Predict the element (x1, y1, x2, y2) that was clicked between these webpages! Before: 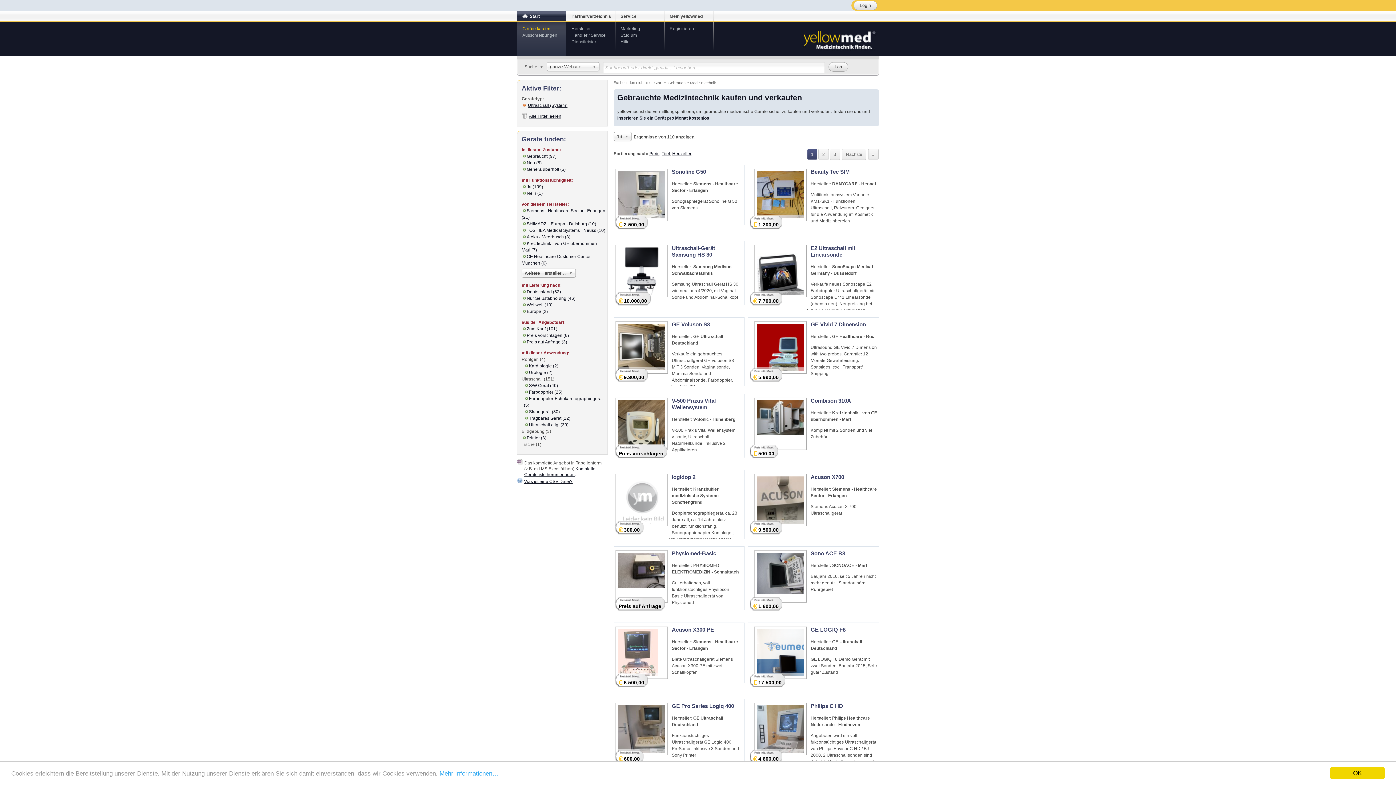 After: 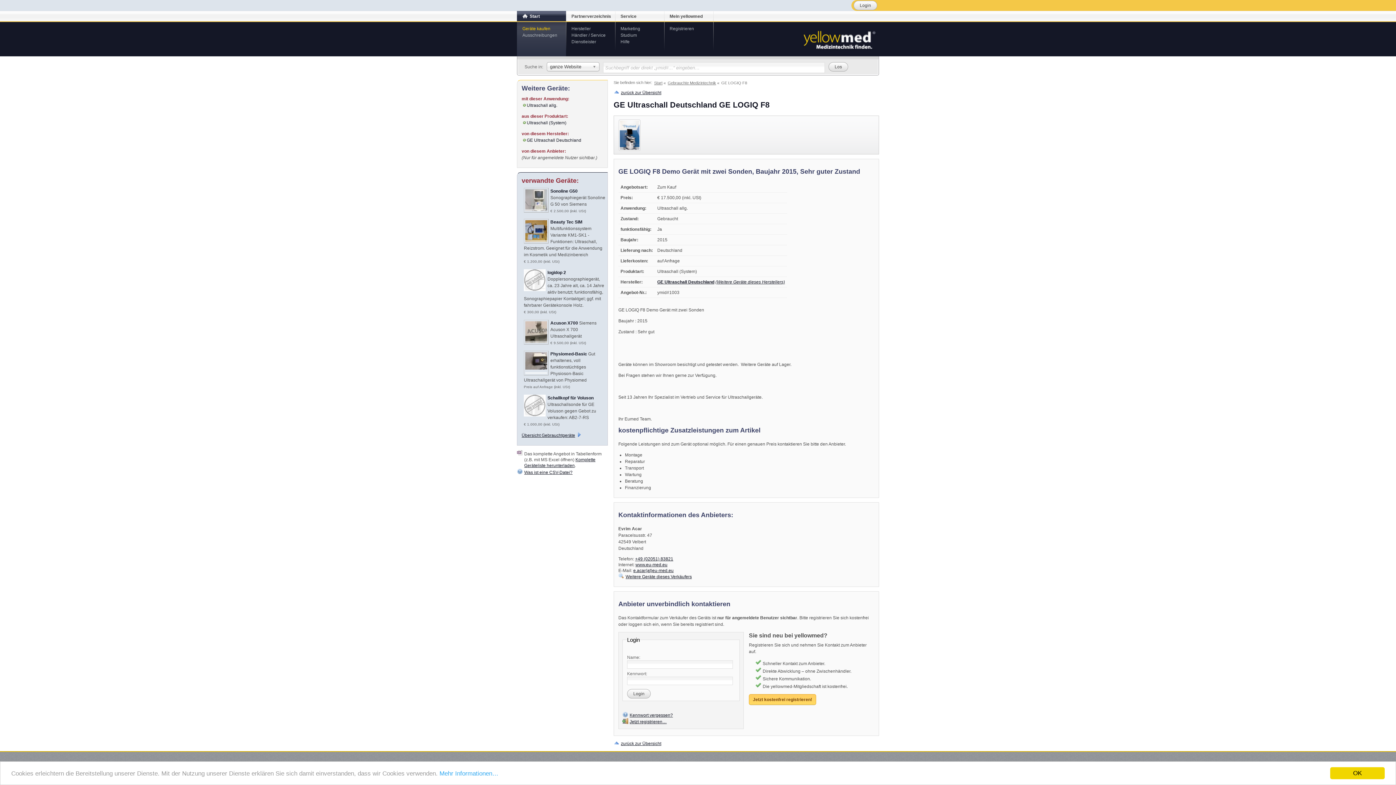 Action: label: GE LOGIQ F8 bbox: (810, 627, 845, 633)